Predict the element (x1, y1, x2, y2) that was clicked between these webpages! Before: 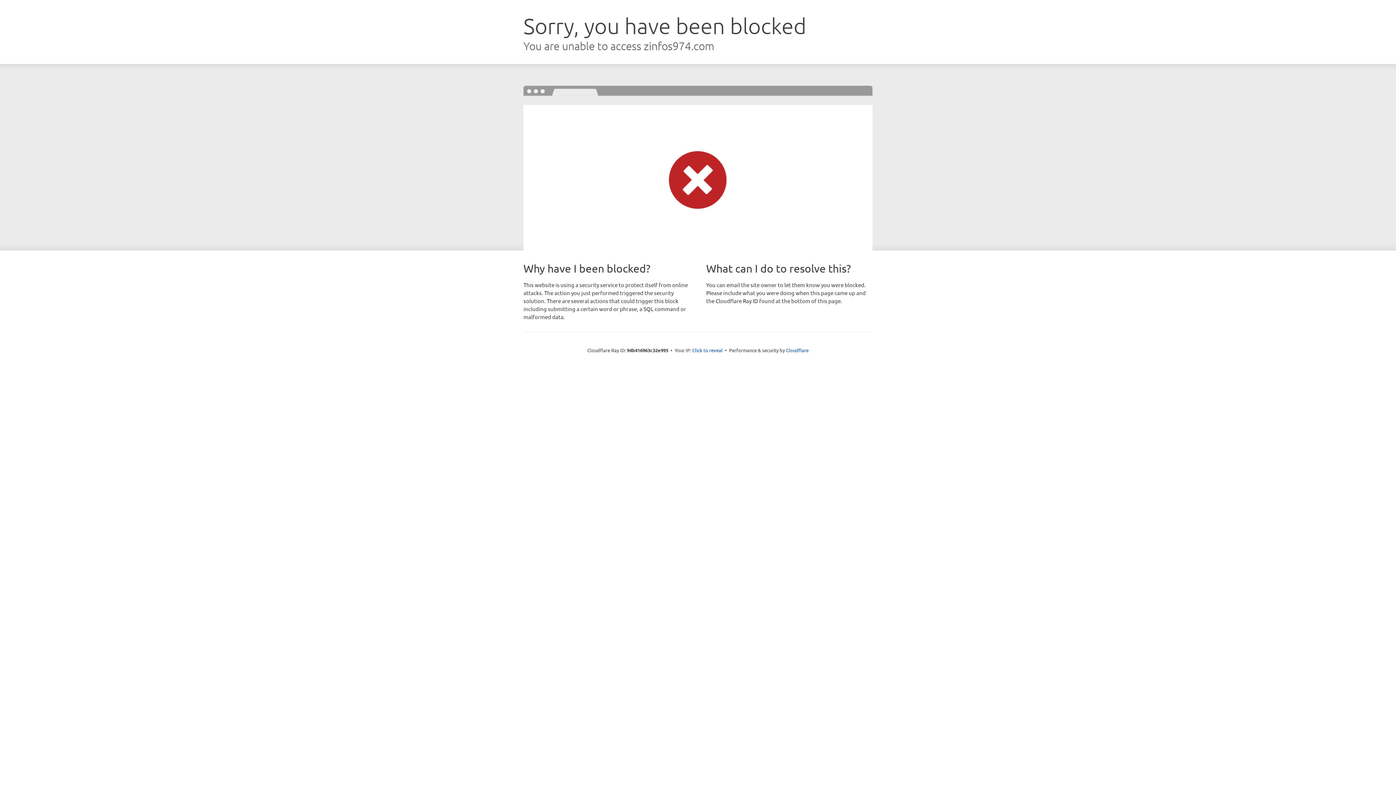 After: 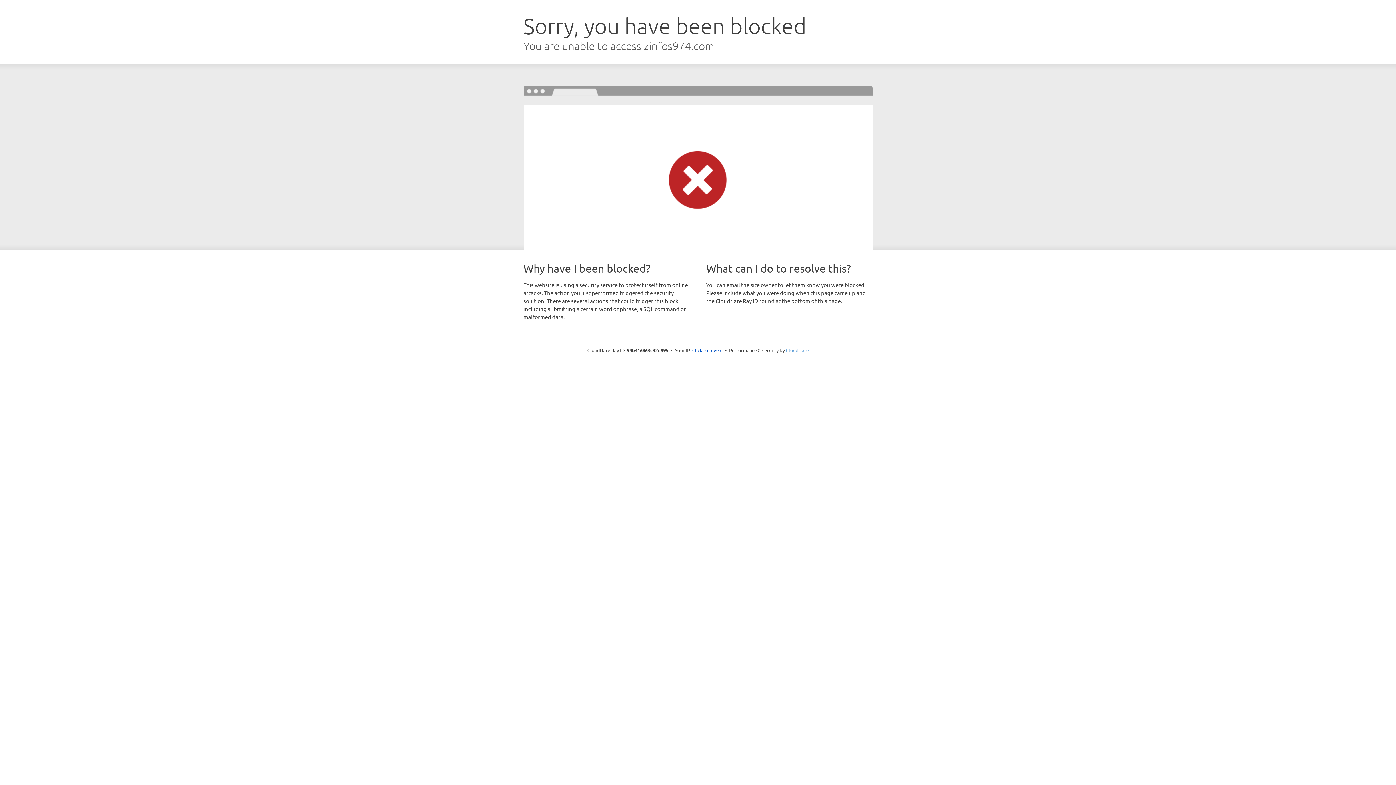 Action: label: Cloudflare bbox: (786, 347, 808, 353)